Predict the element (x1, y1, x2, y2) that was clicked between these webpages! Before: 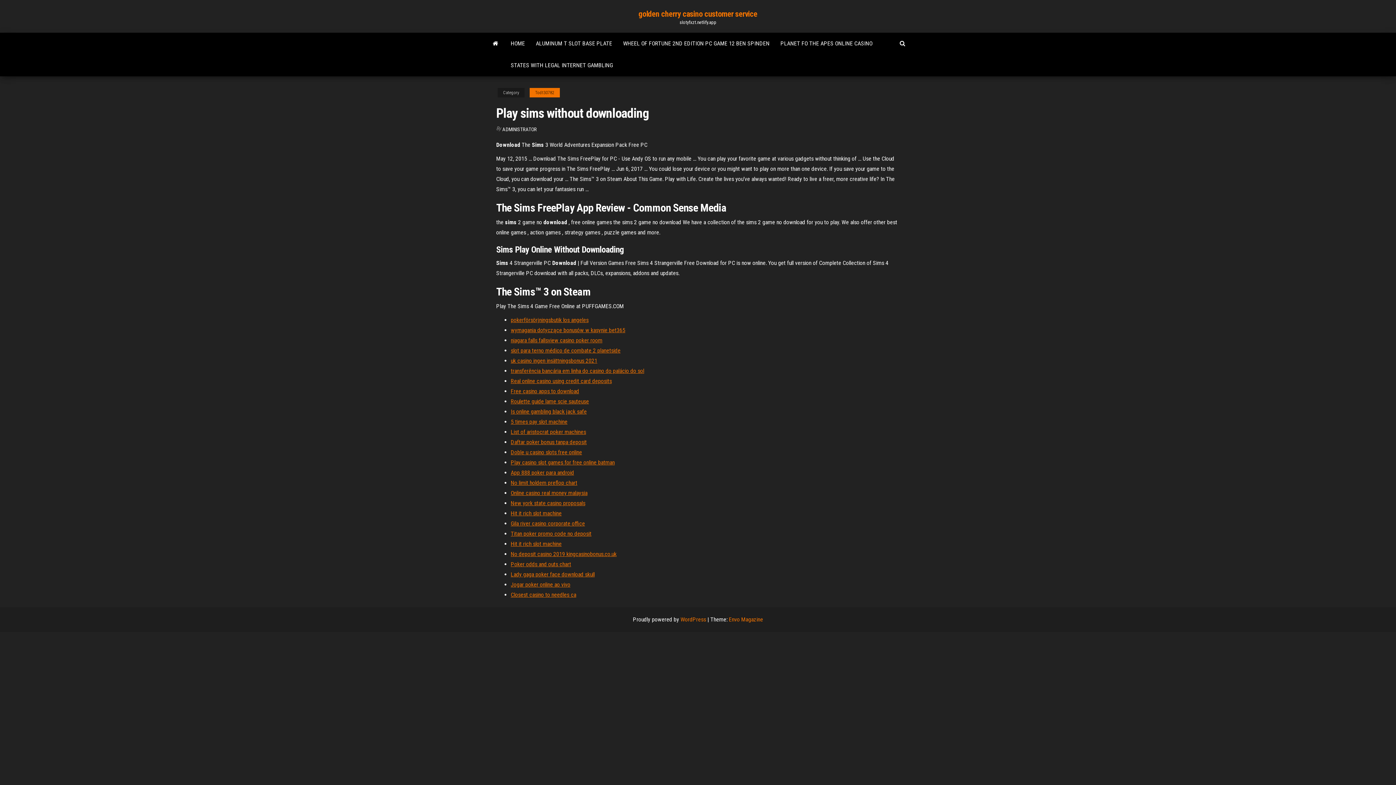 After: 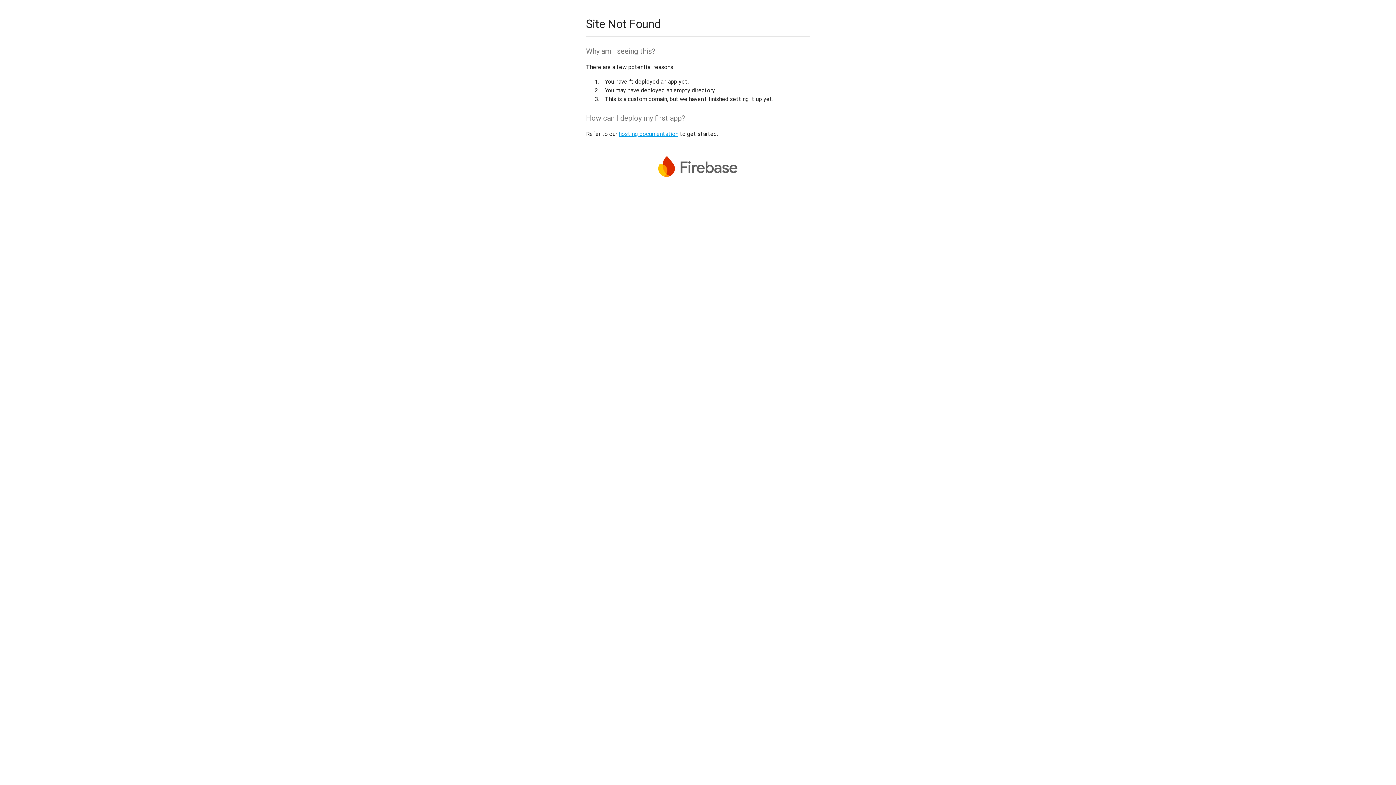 Action: label: Roulette guide lame scie sauteuse bbox: (510, 398, 589, 405)